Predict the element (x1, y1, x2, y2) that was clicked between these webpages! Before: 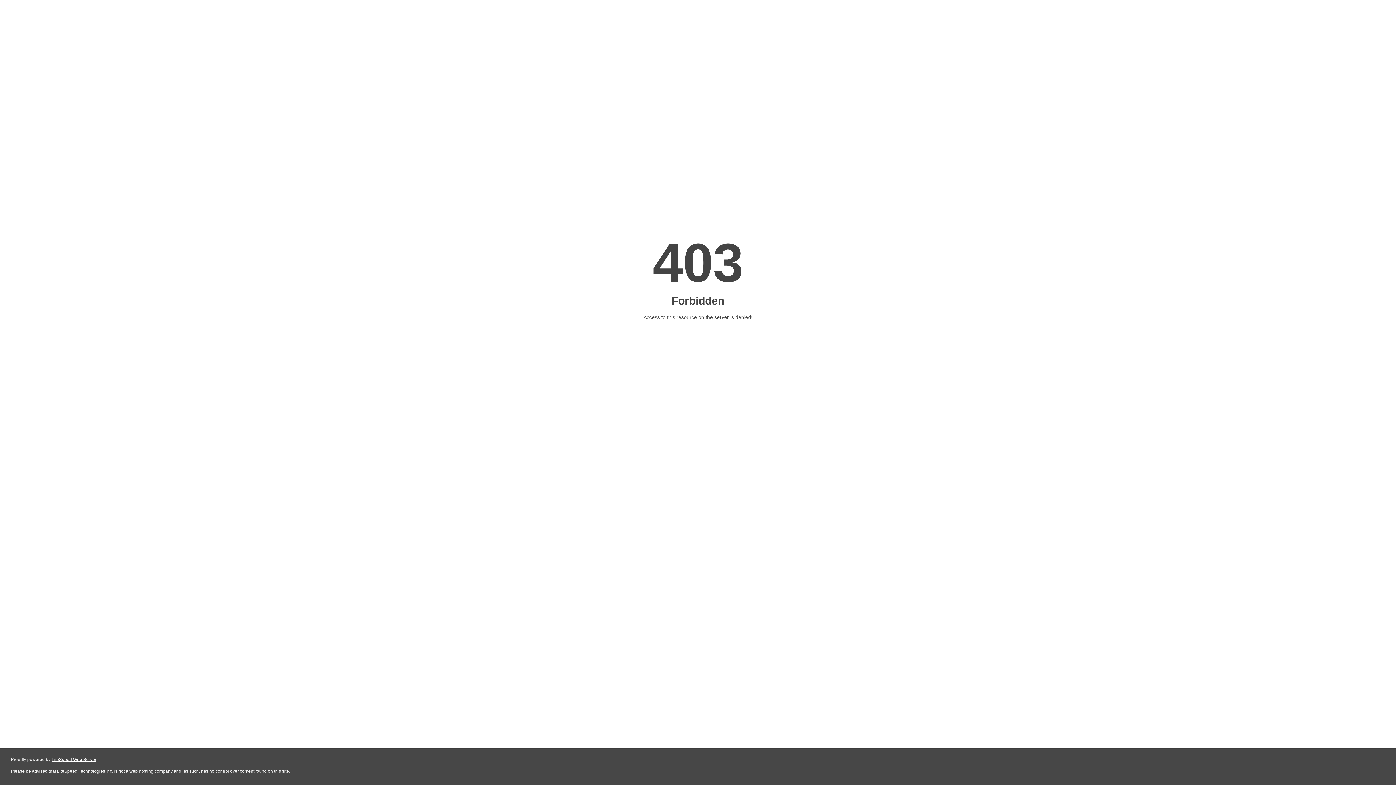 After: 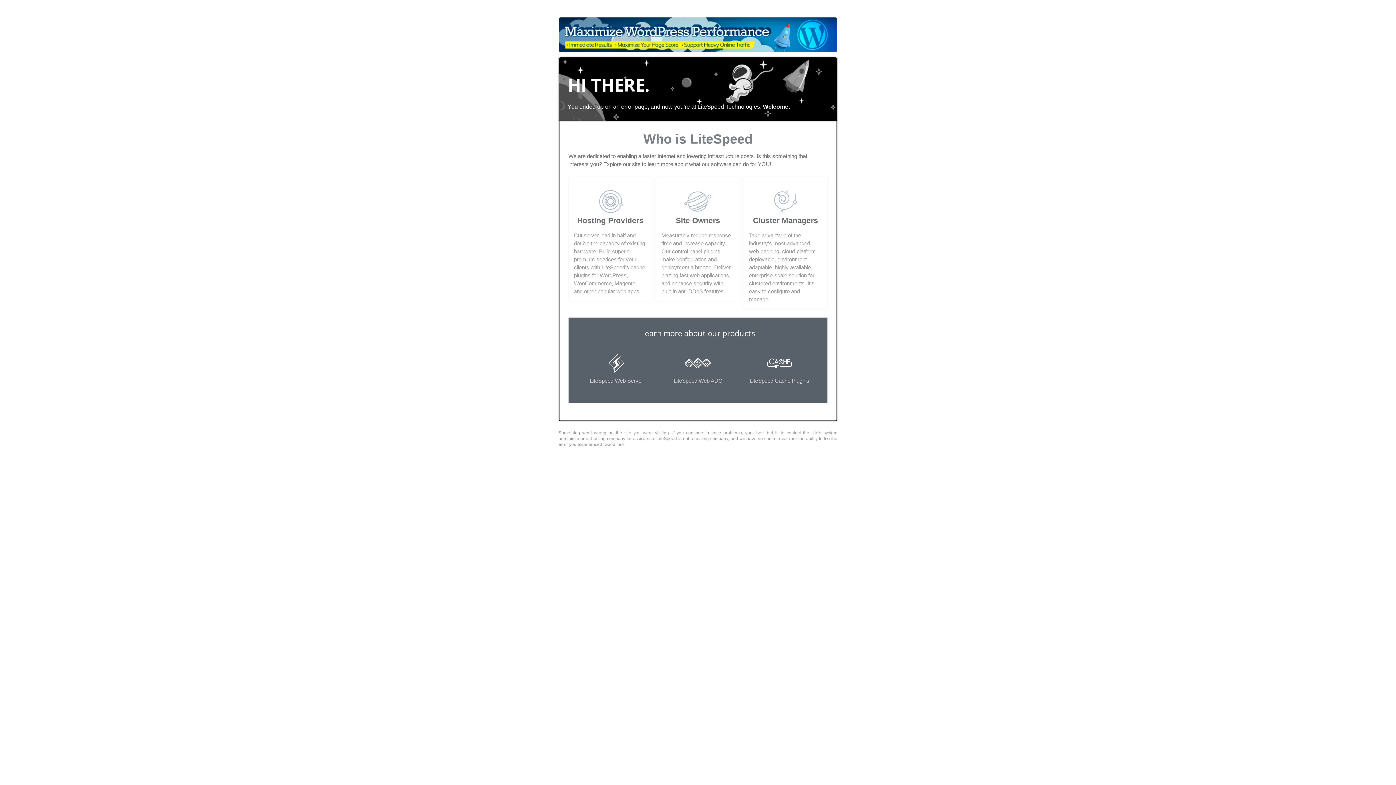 Action: bbox: (51, 757, 96, 762) label: LiteSpeed Web Server